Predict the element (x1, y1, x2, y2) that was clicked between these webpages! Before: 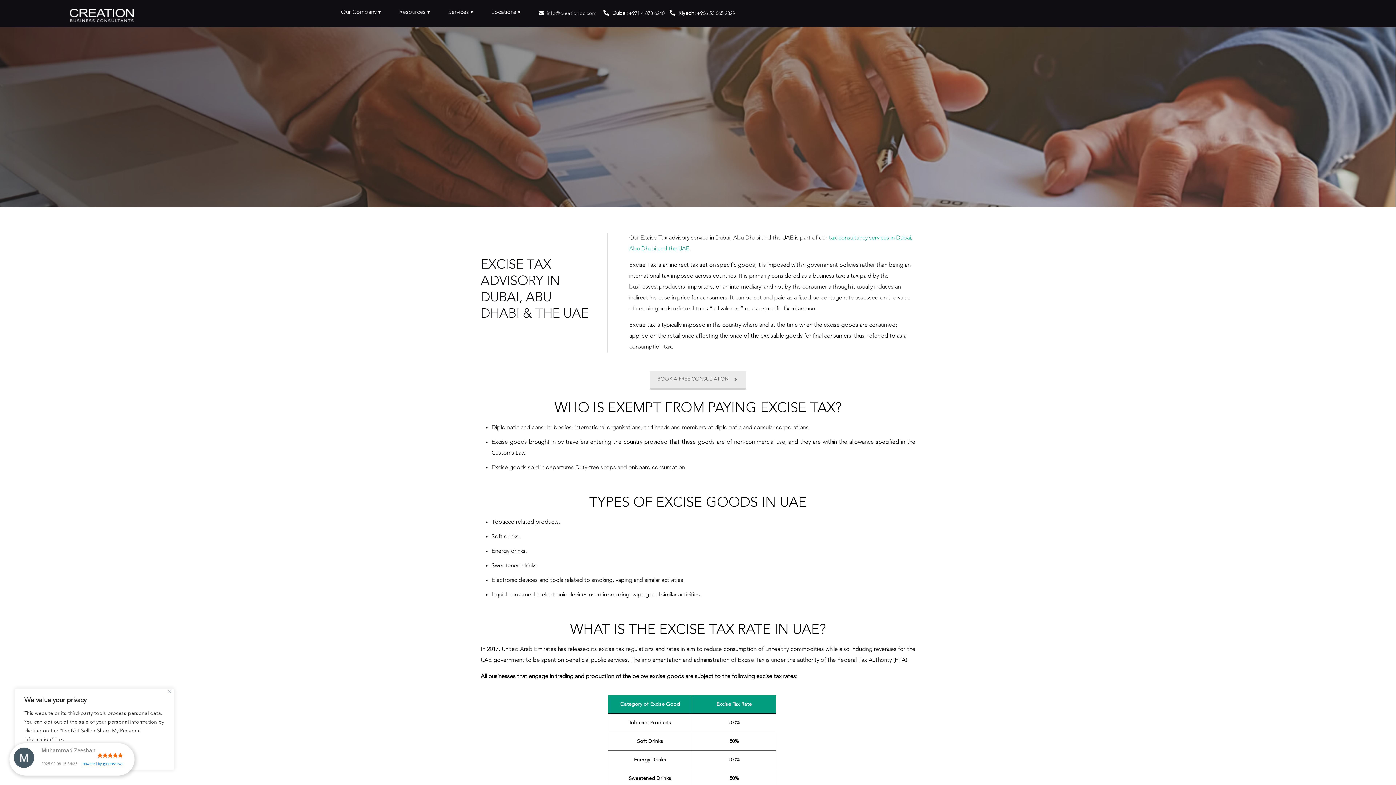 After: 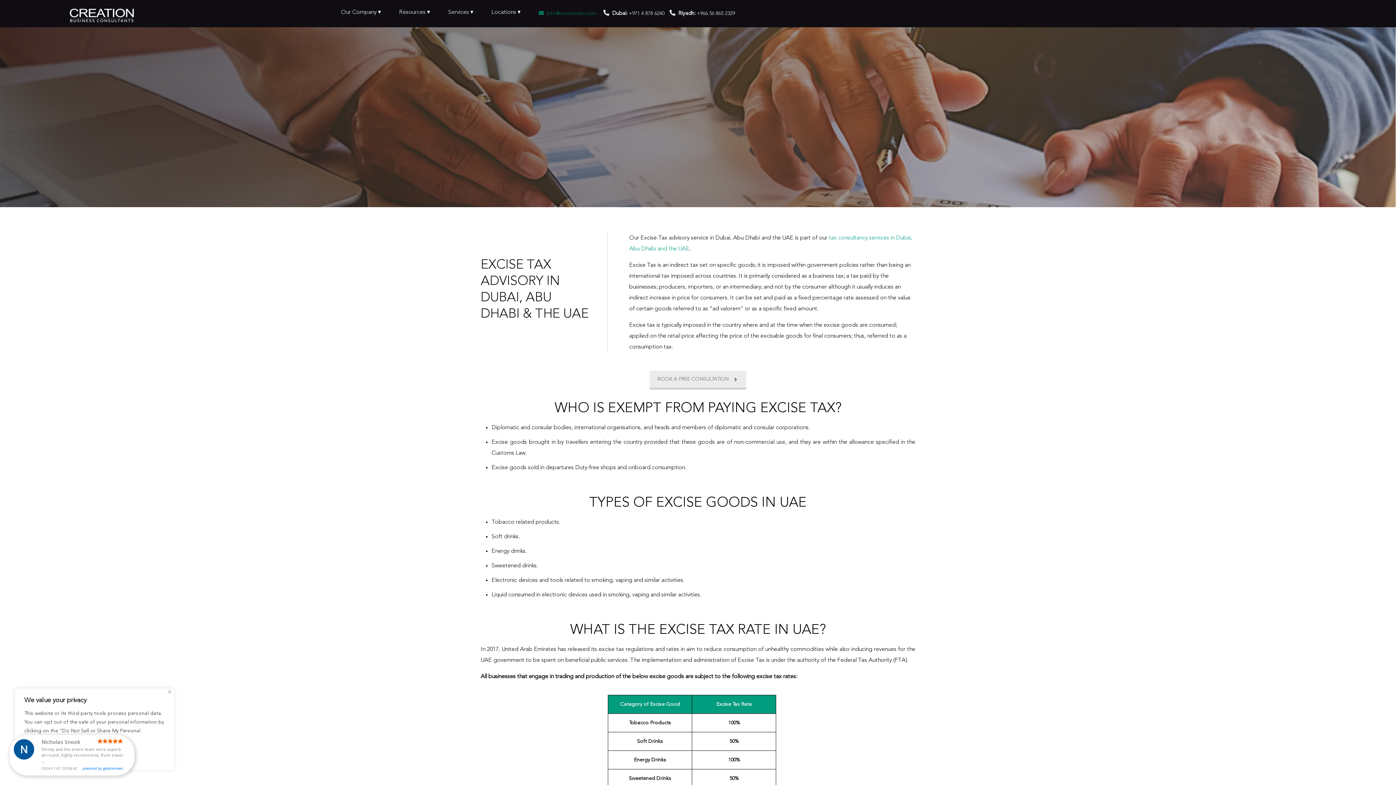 Action: label: info@creationbc.com bbox: (538, 10, 596, 16)